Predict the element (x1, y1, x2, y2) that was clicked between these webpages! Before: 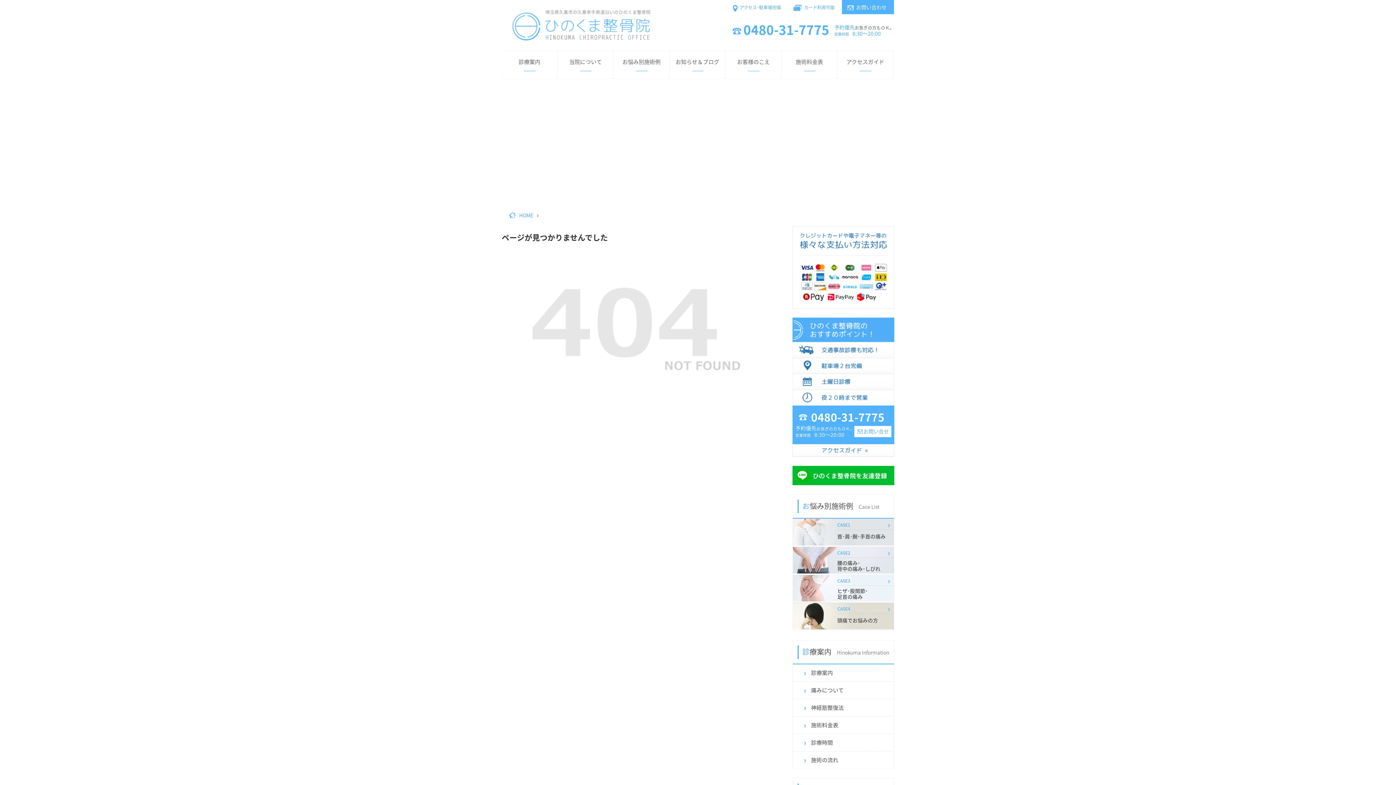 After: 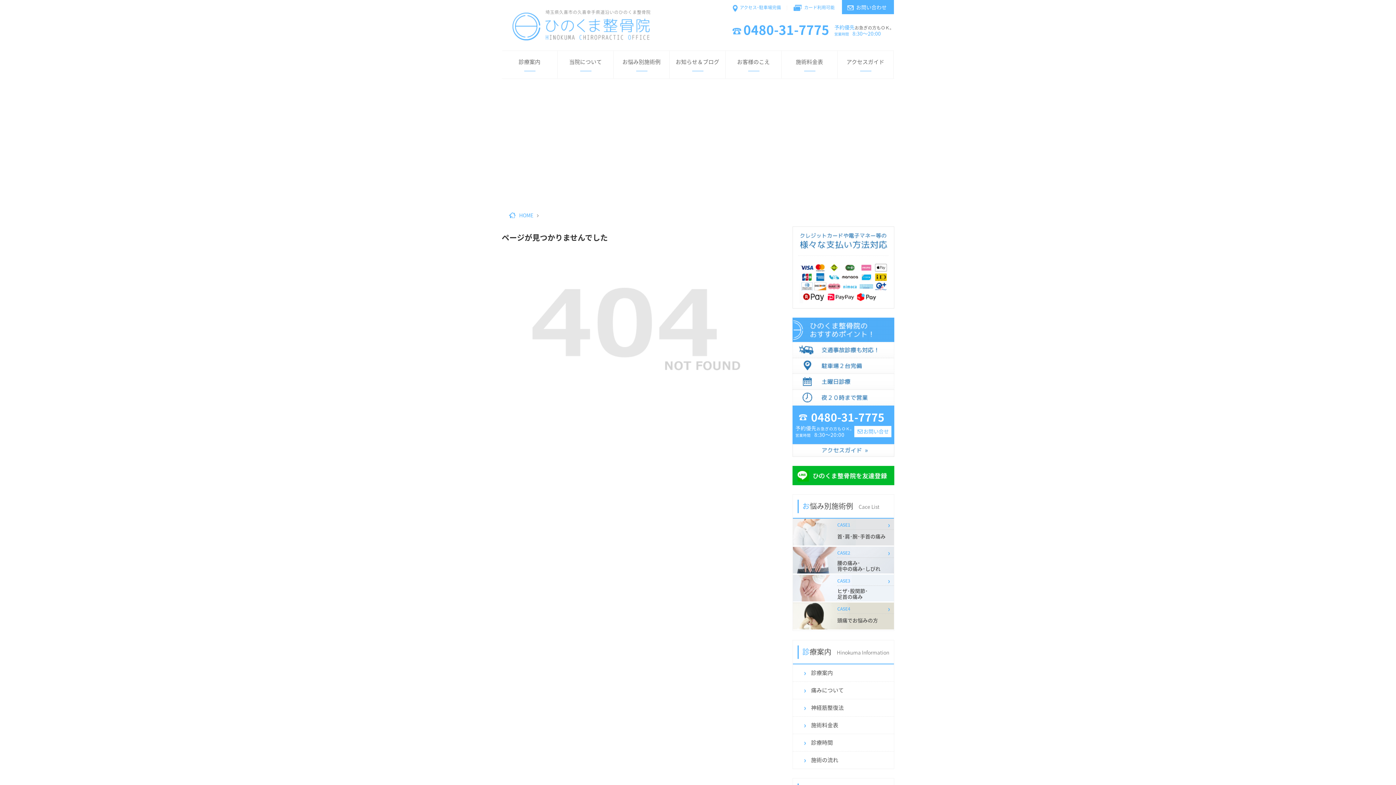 Action: bbox: (792, 477, 894, 485)